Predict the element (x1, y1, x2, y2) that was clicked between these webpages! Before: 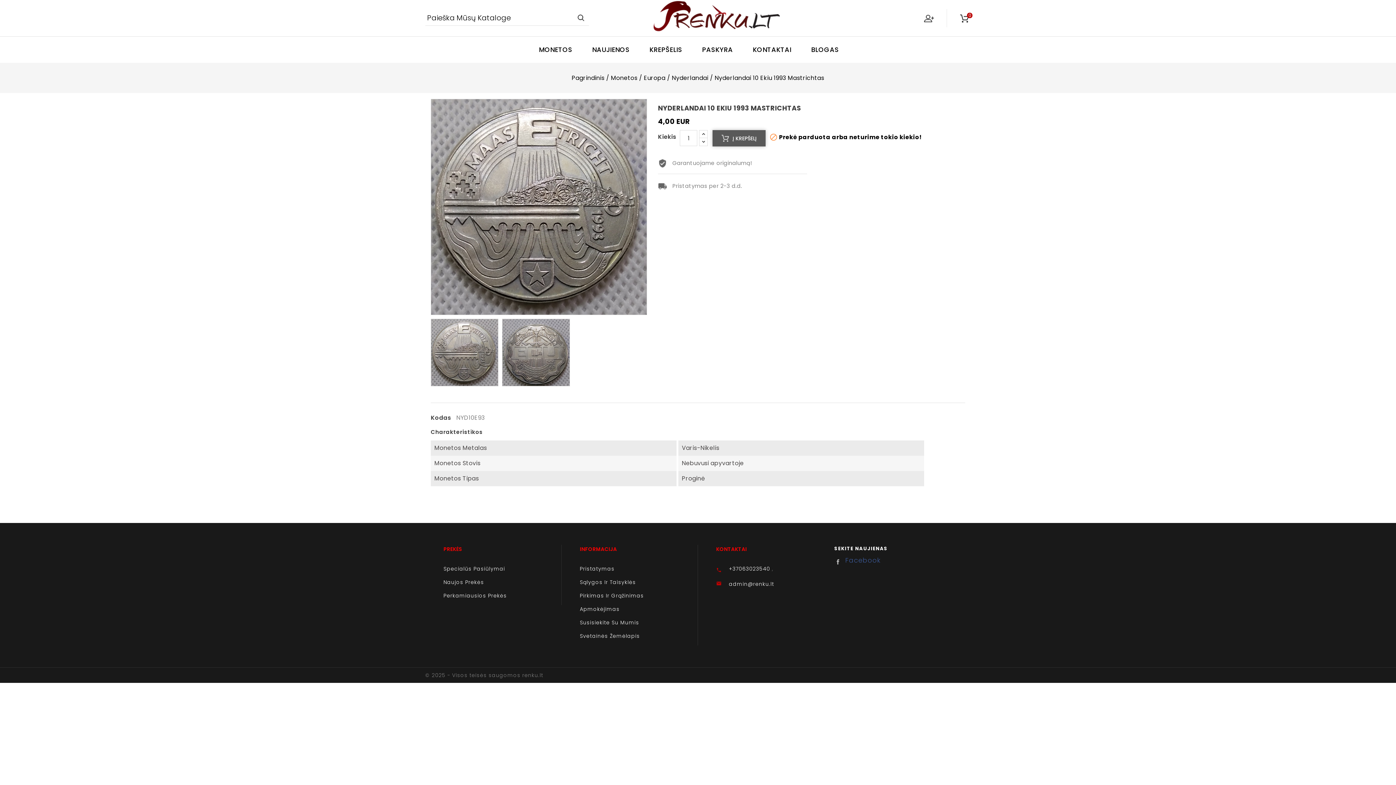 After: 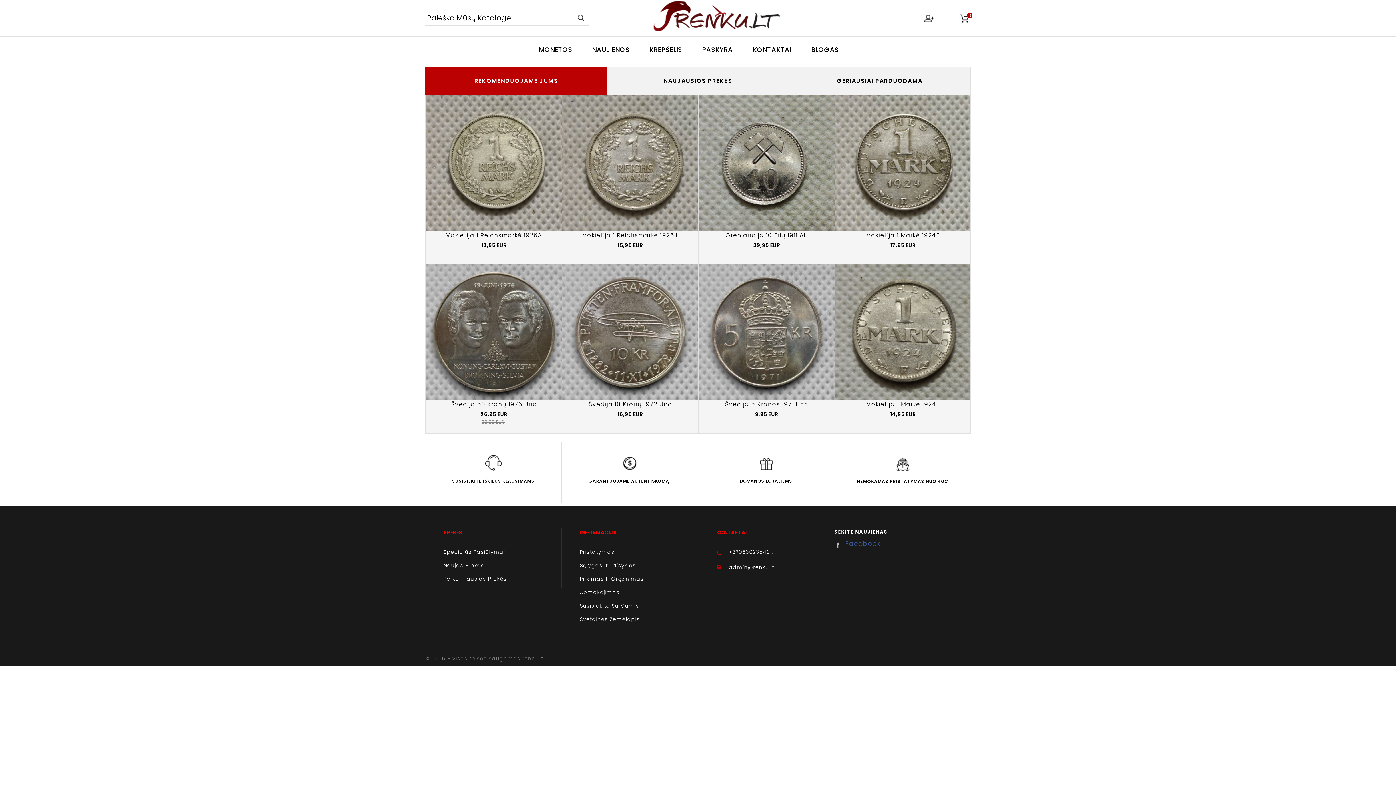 Action: bbox: (616, 13, 780, 21)